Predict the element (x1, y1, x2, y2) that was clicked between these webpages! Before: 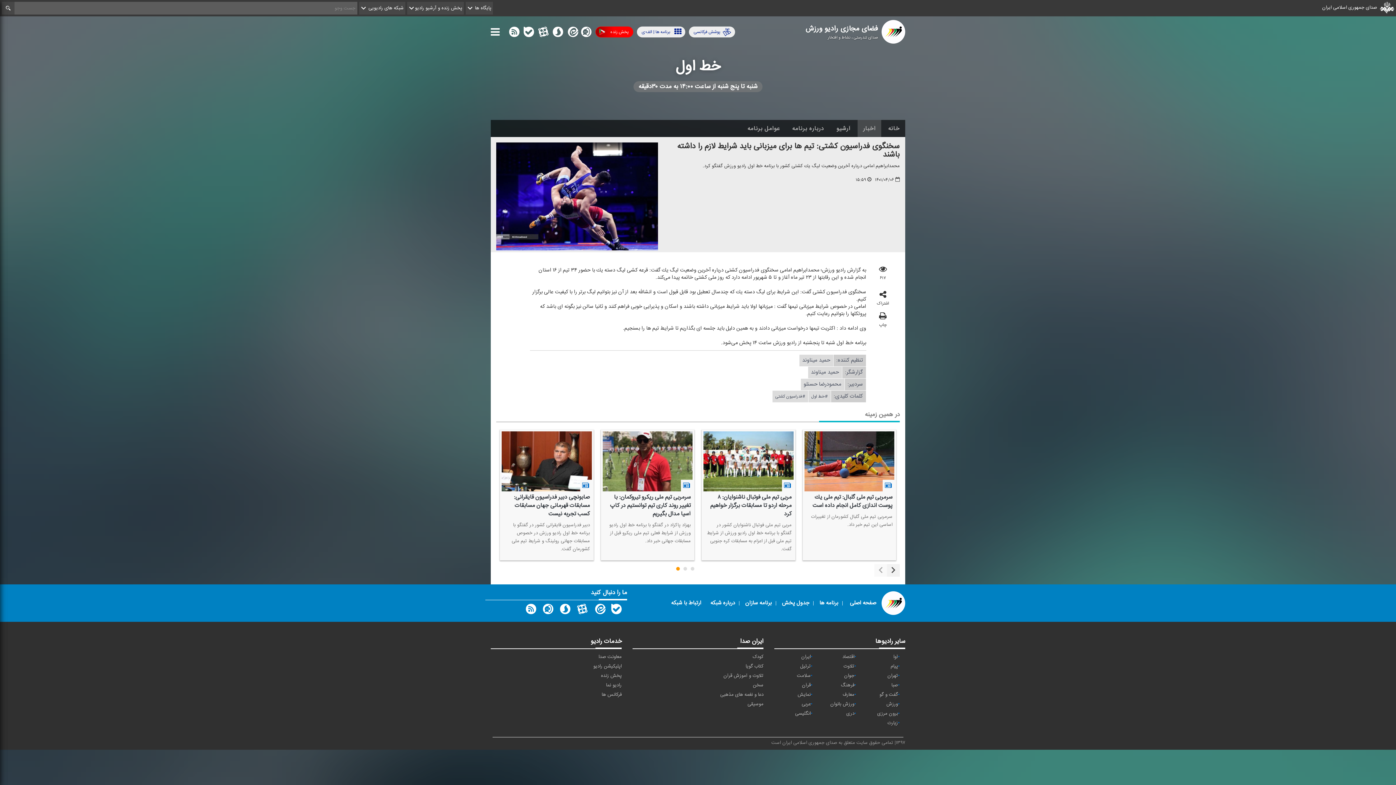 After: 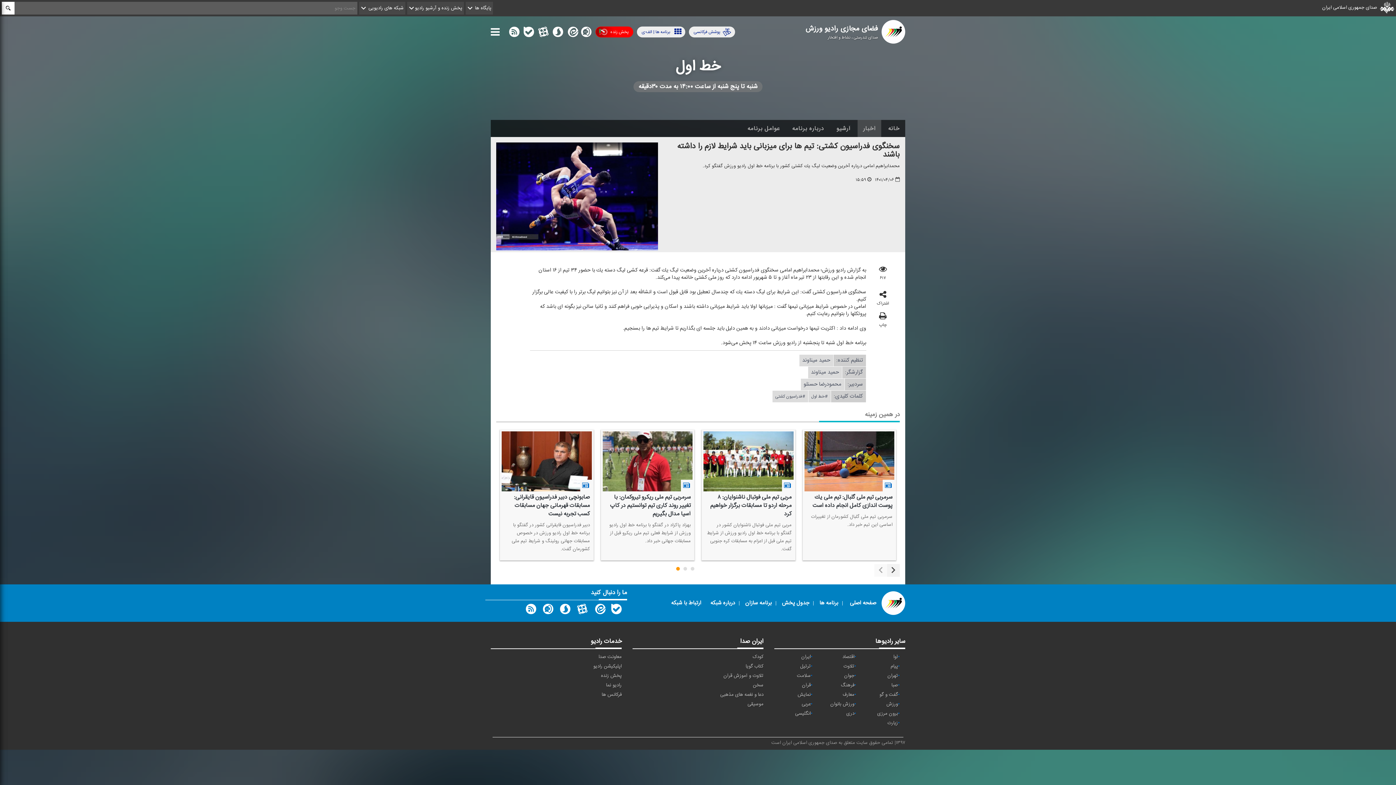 Action: bbox: (5, 5, 10, 13)